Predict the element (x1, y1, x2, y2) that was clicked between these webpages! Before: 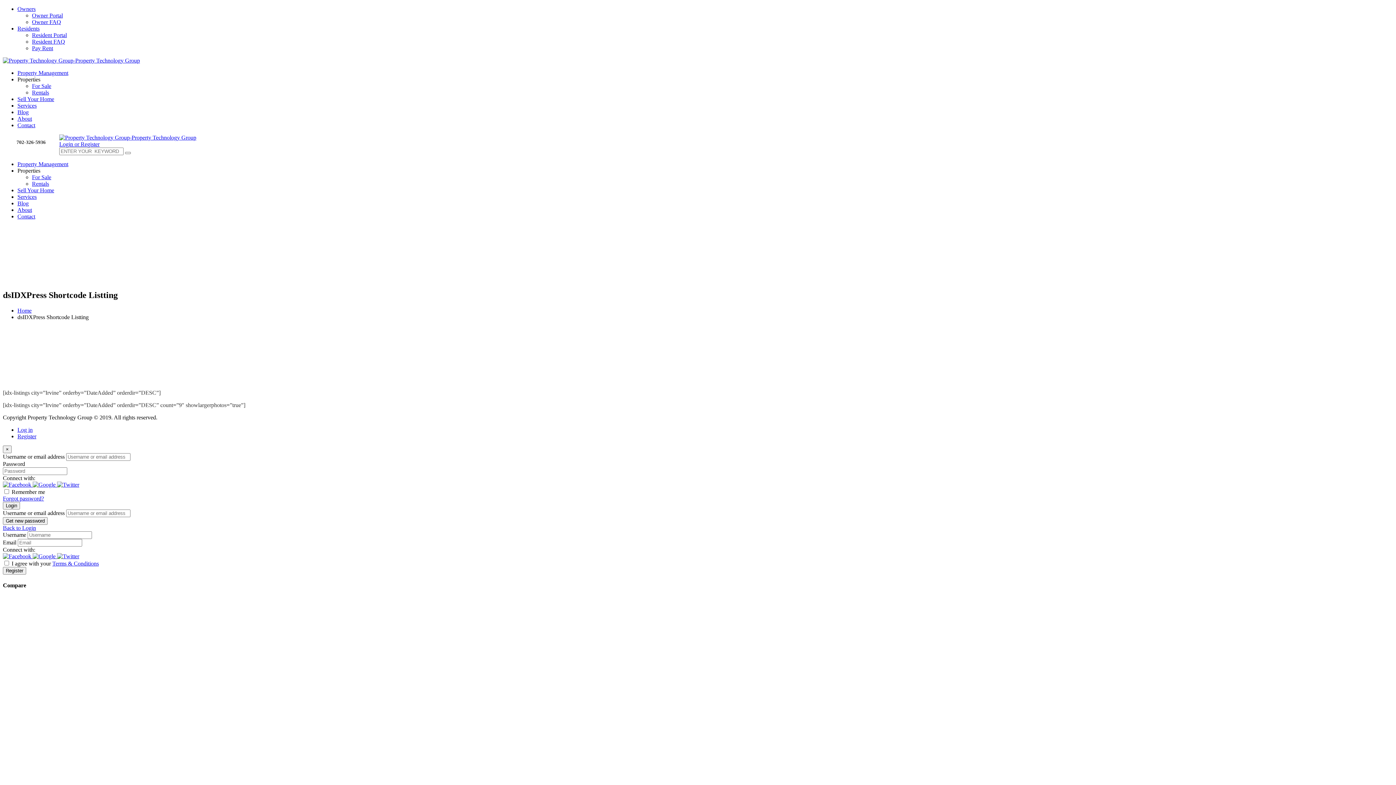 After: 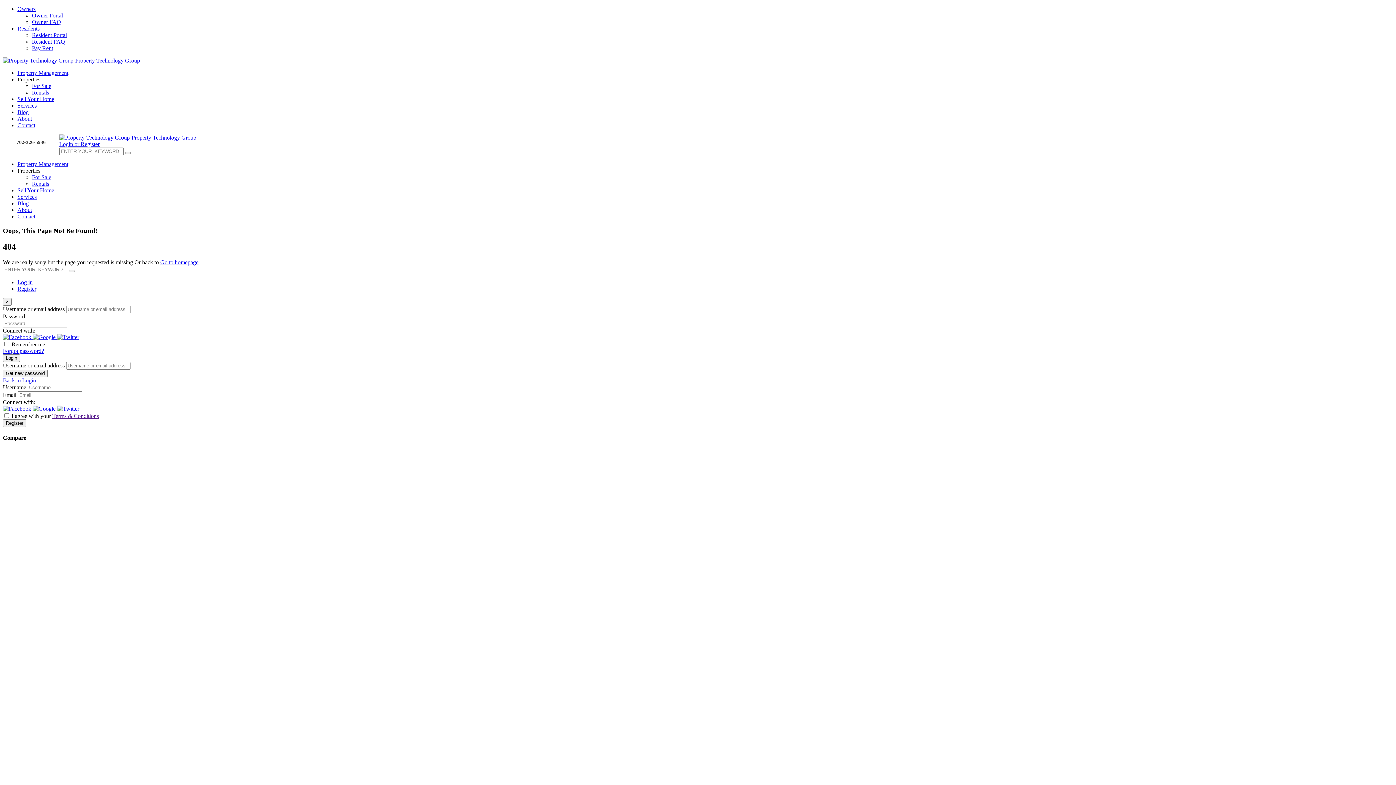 Action: bbox: (32, 553, 57, 559) label:  